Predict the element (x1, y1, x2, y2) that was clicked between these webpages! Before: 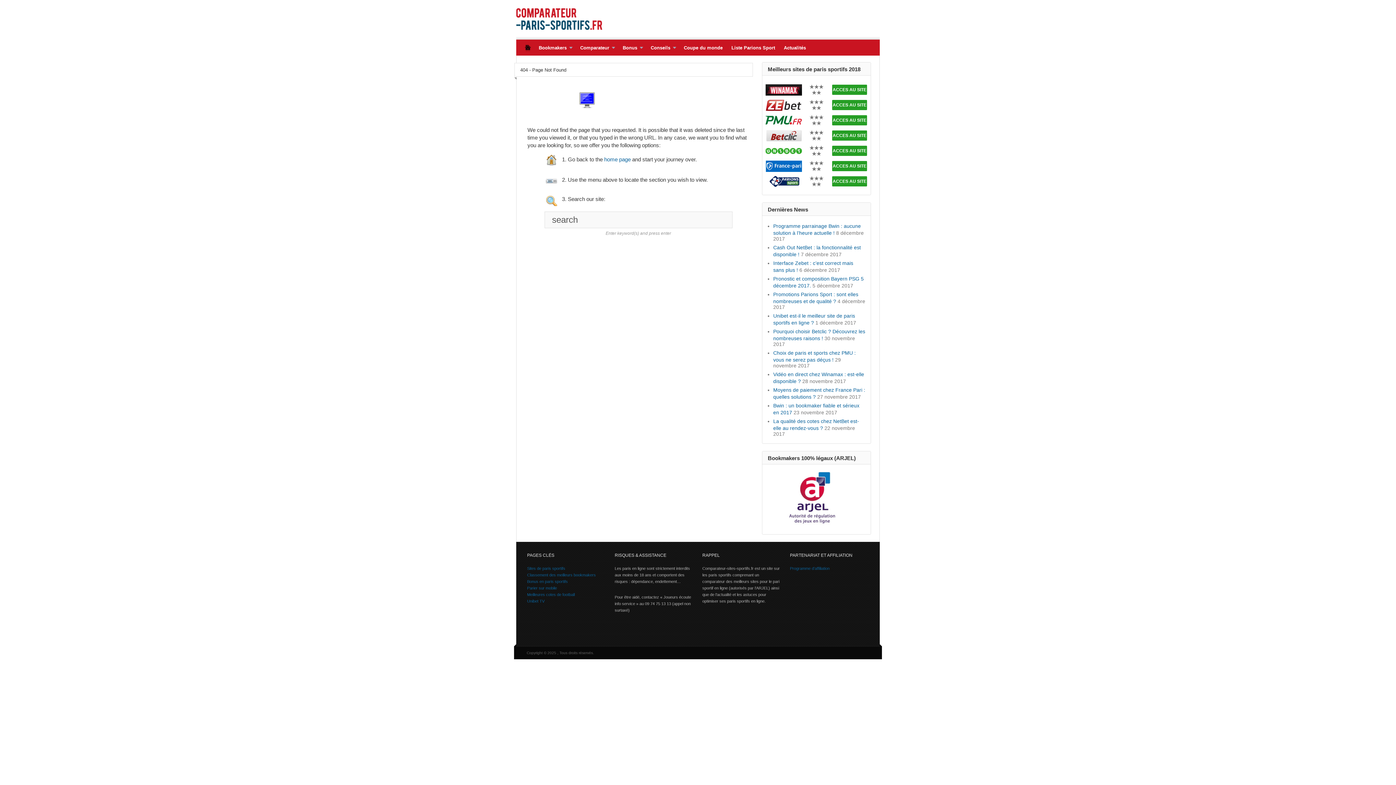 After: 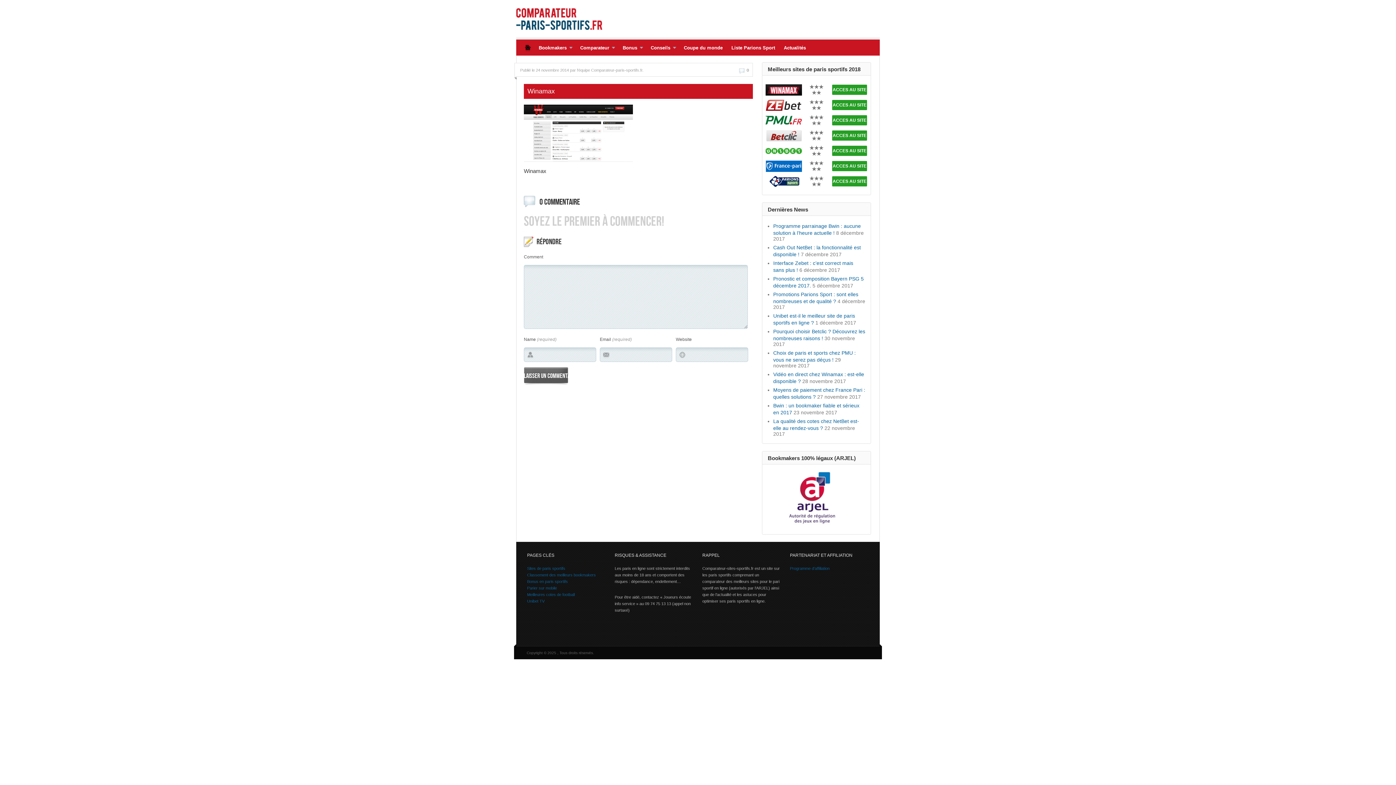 Action: bbox: (832, 87, 866, 92) label: ACCES AU SITE